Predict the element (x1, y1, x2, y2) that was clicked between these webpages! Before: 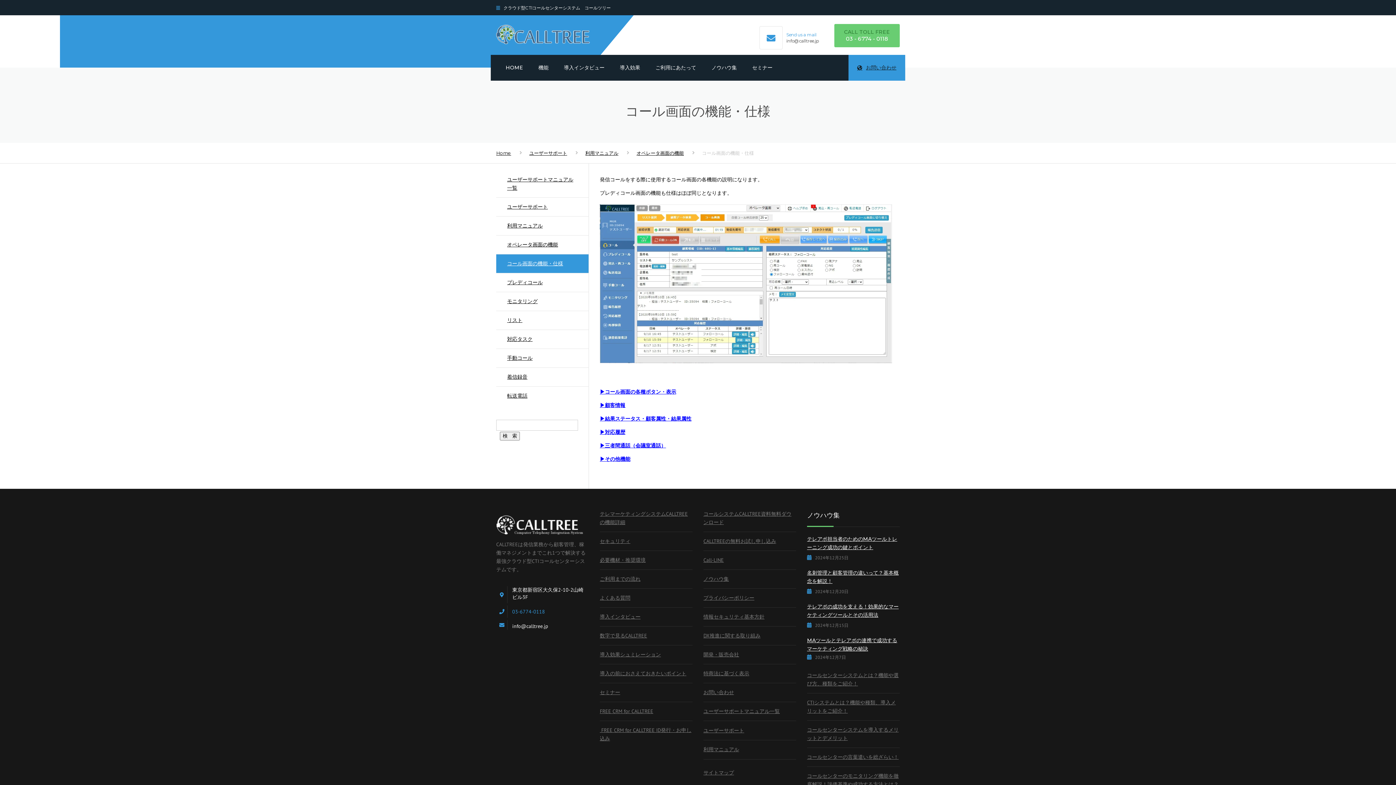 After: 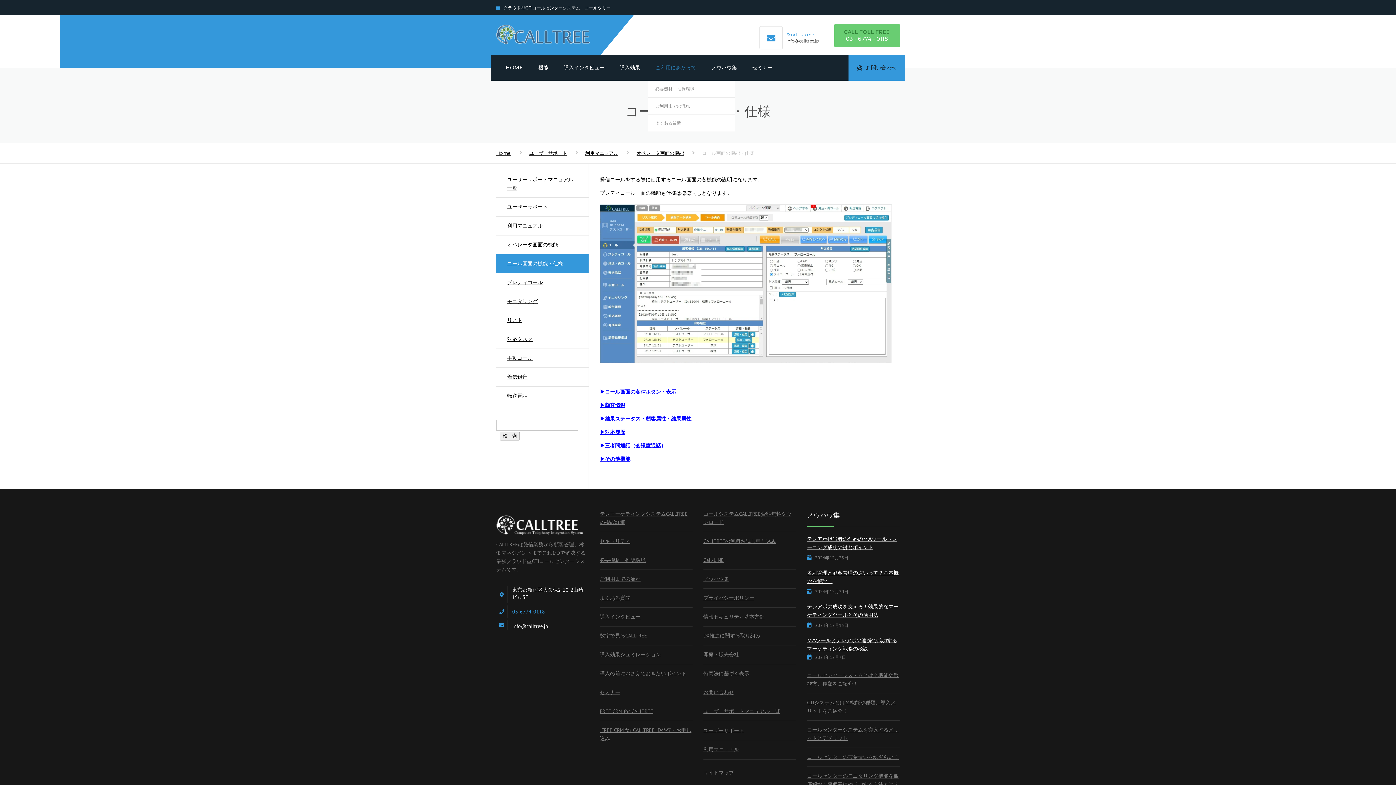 Action: label: ご利用にあたって bbox: (648, 54, 704, 80)